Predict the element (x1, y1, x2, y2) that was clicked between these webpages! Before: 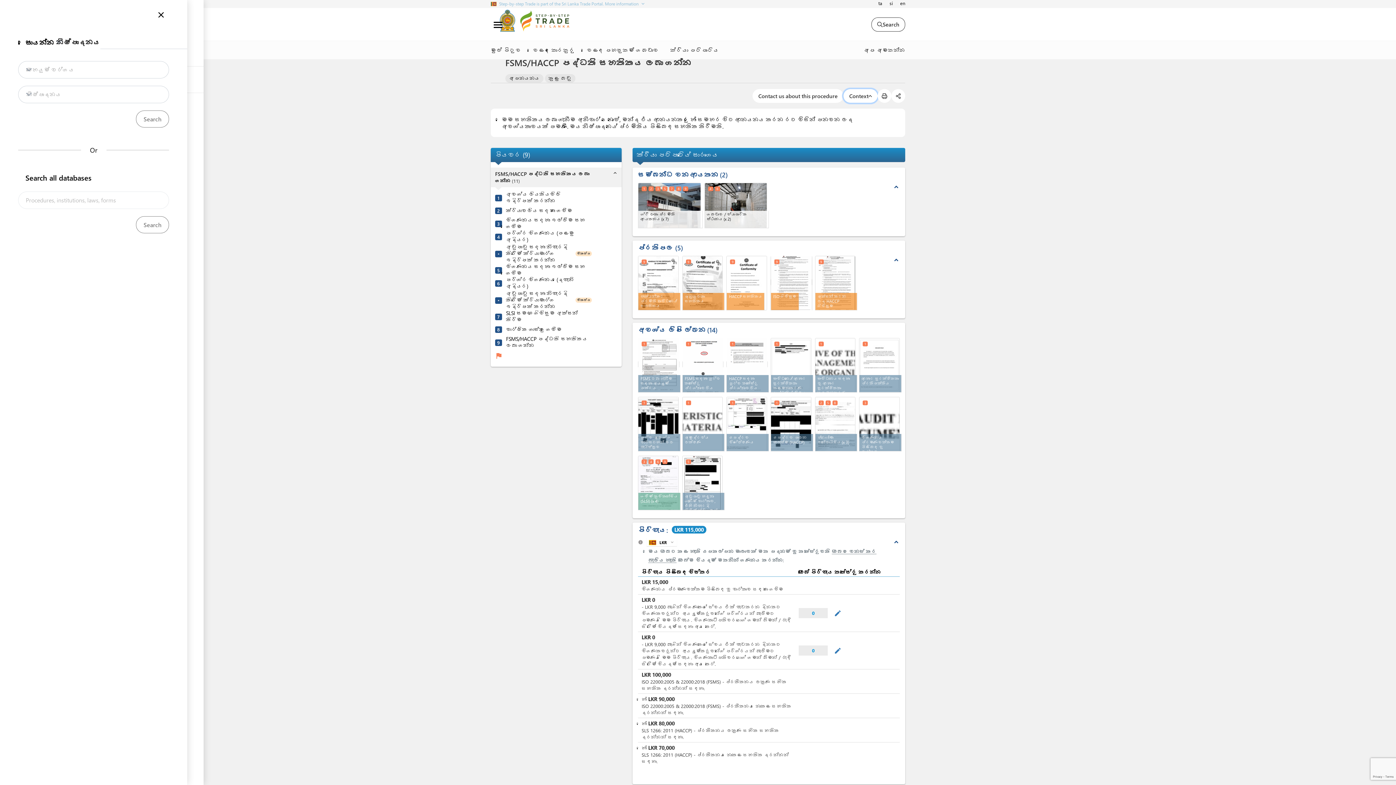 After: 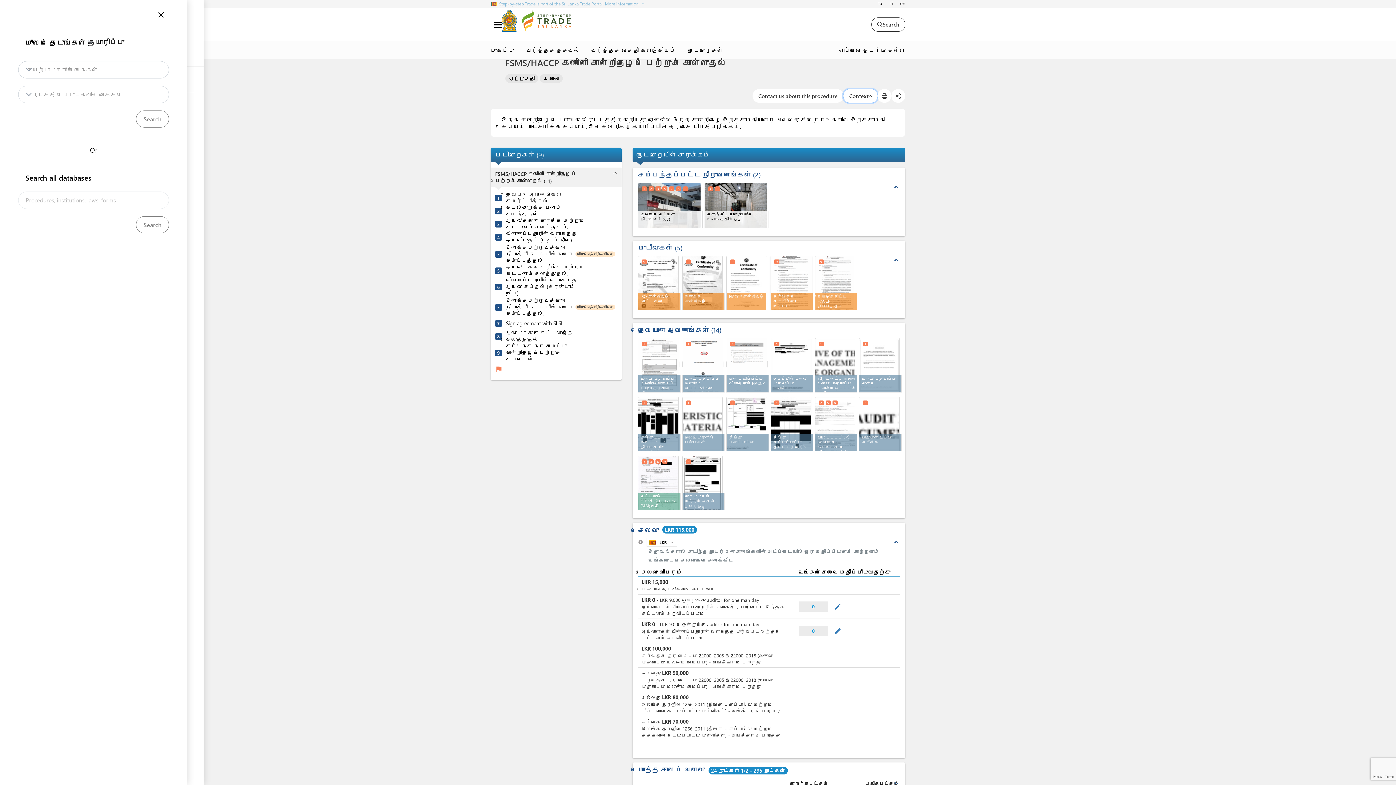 Action: label: ta bbox: (878, -1, 882, 8)